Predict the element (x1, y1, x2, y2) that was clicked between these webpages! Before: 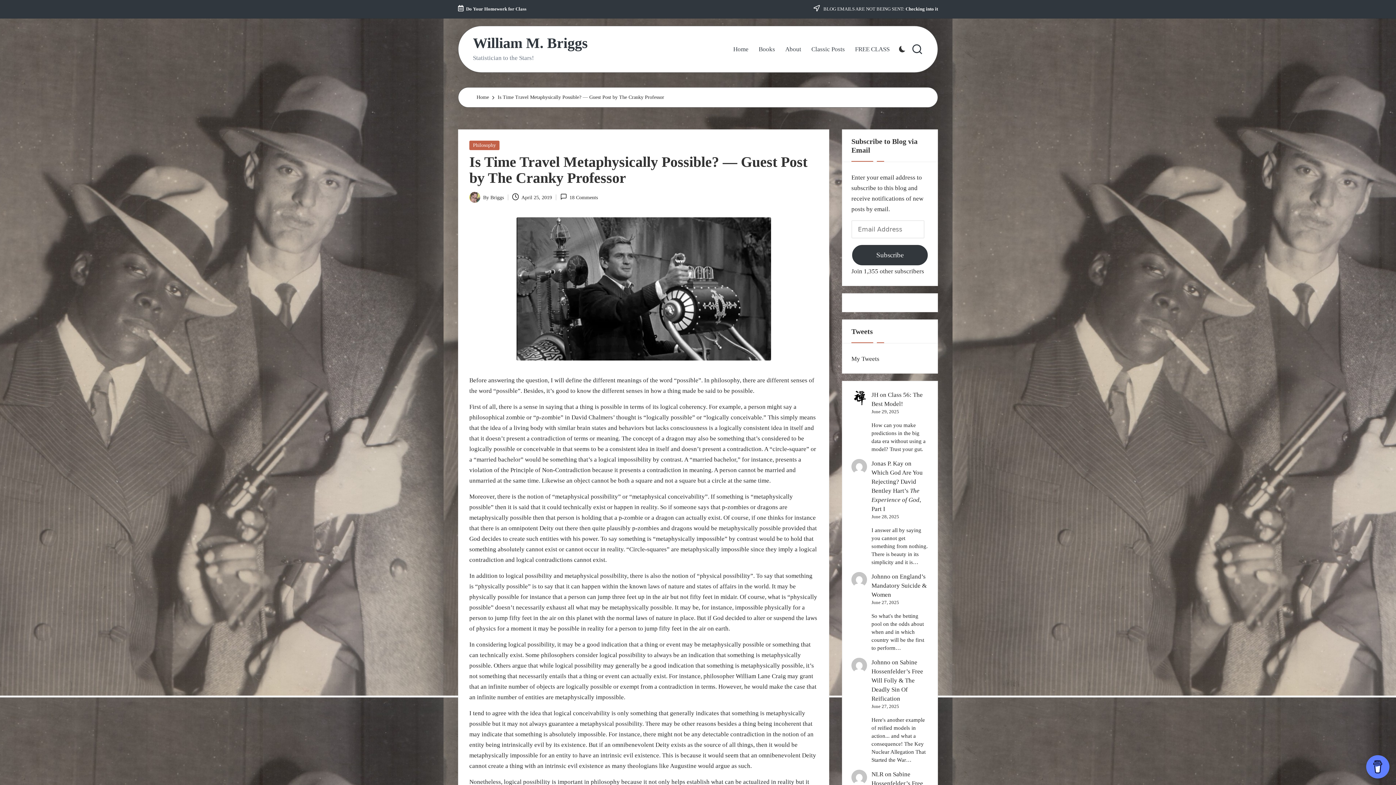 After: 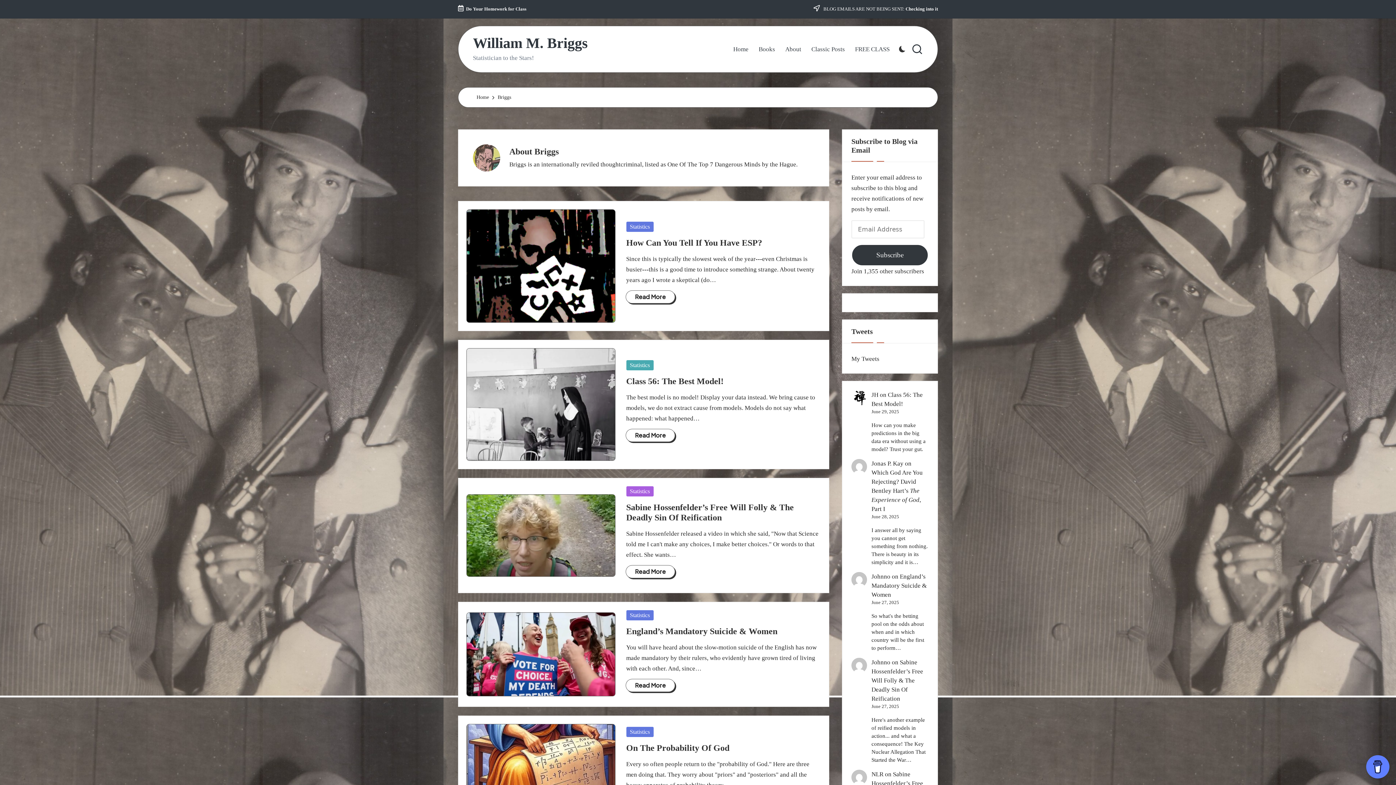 Action: label: Briggs bbox: (490, 194, 504, 200)